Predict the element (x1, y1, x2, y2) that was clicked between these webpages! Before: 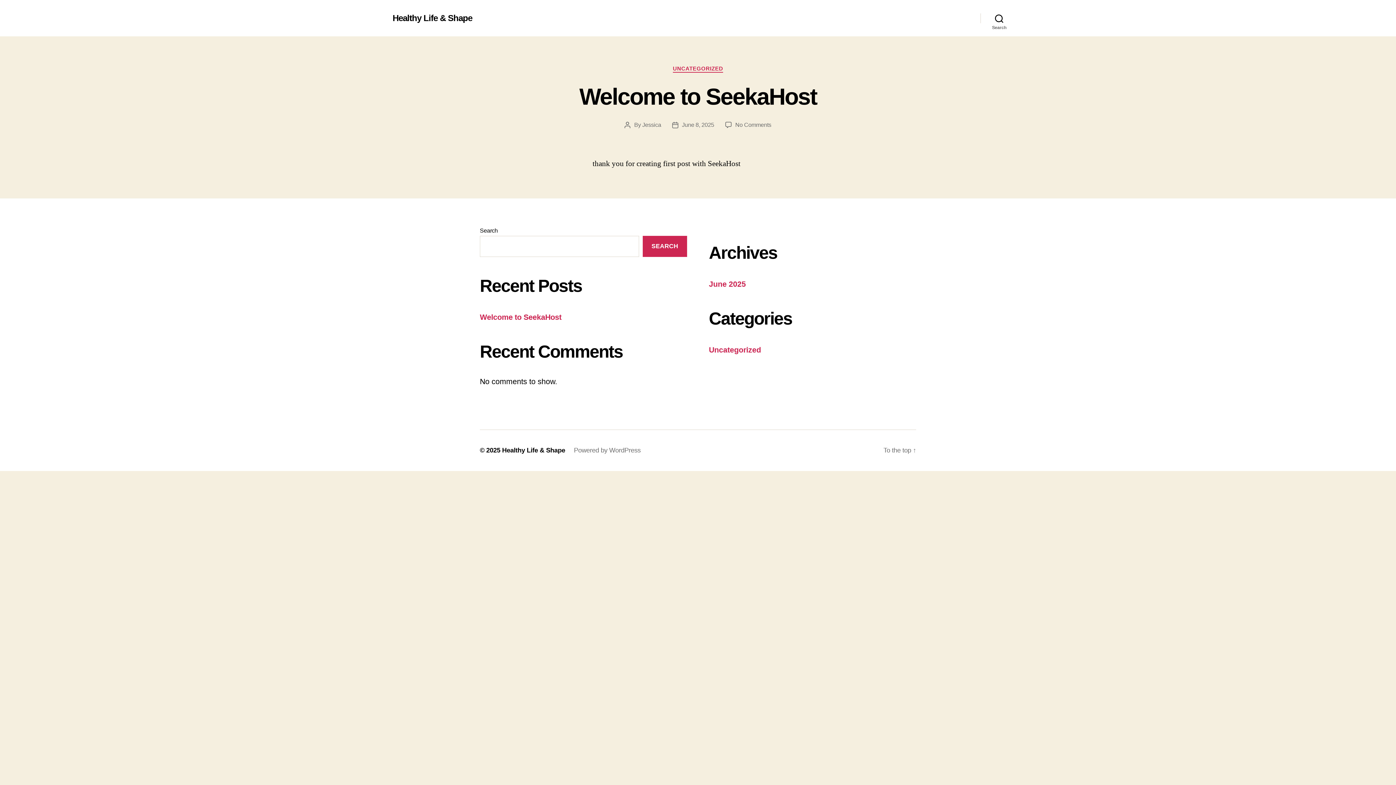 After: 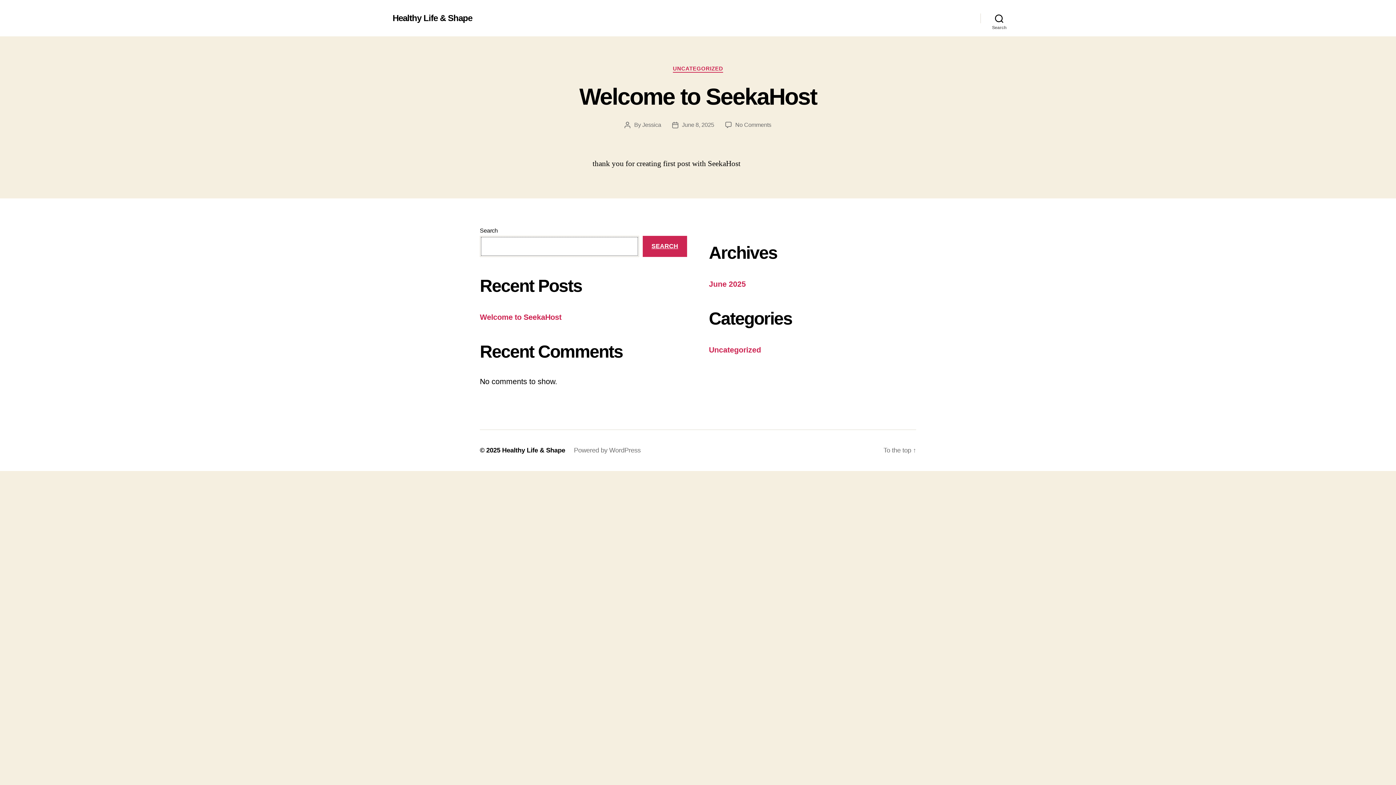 Action: label: Search bbox: (642, 235, 687, 257)